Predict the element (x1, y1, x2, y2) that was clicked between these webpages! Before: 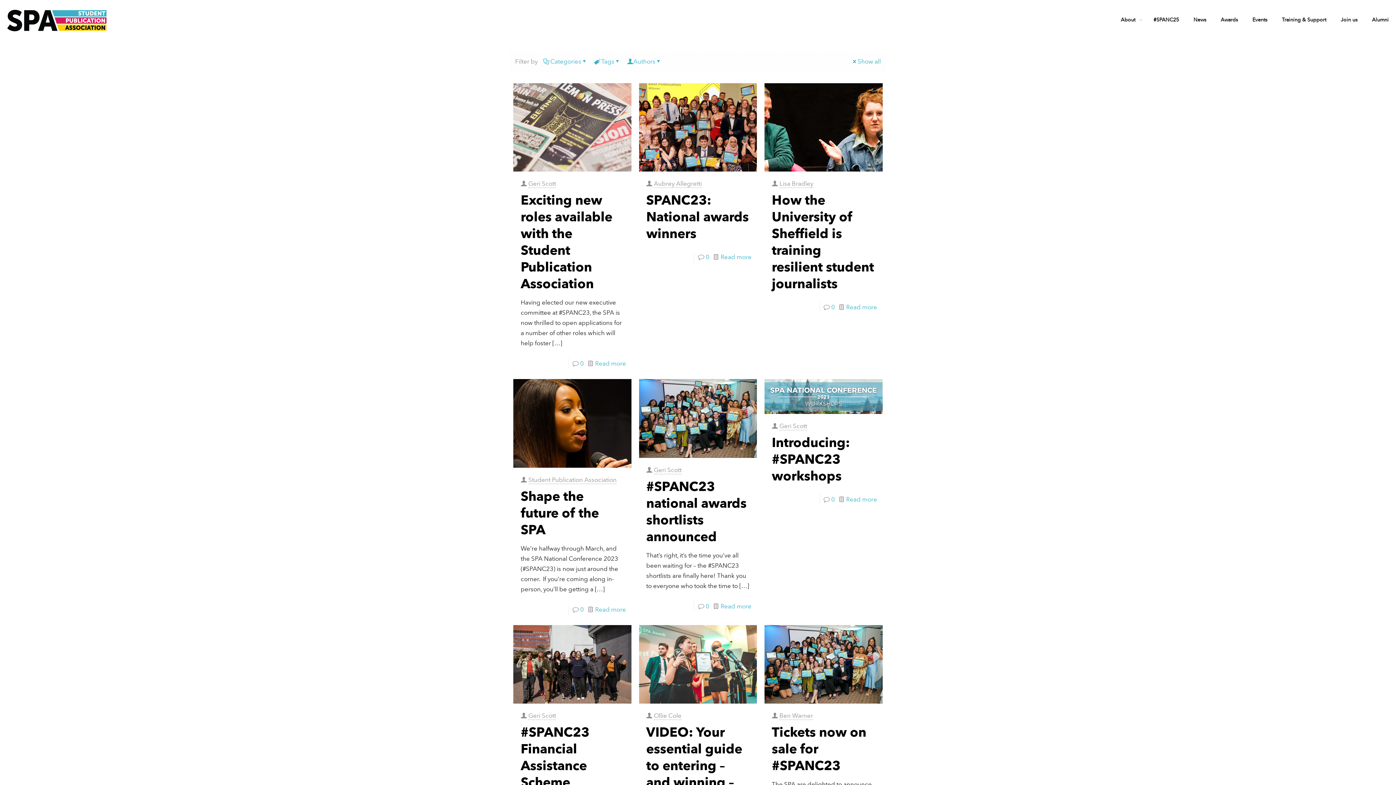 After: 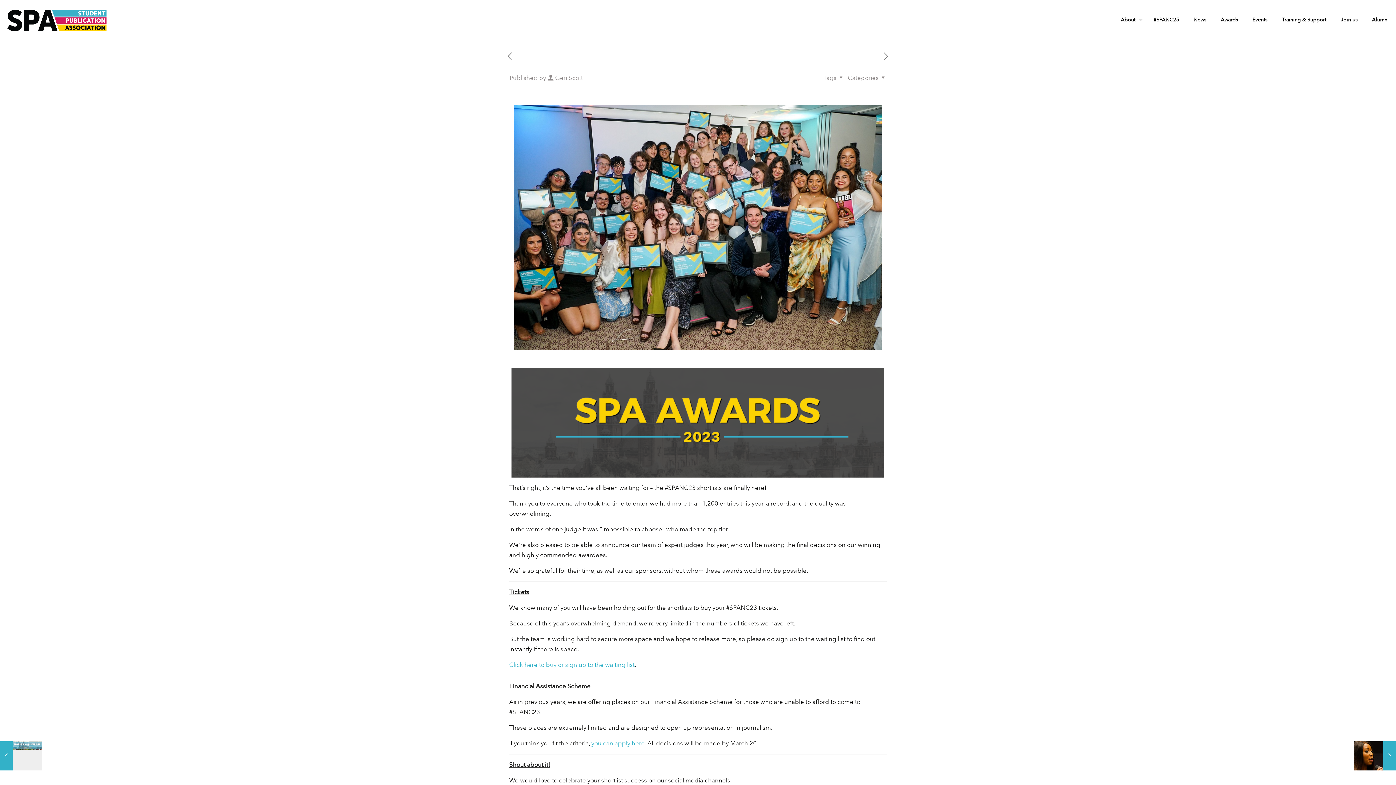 Action: label: Read more bbox: (720, 602, 751, 610)